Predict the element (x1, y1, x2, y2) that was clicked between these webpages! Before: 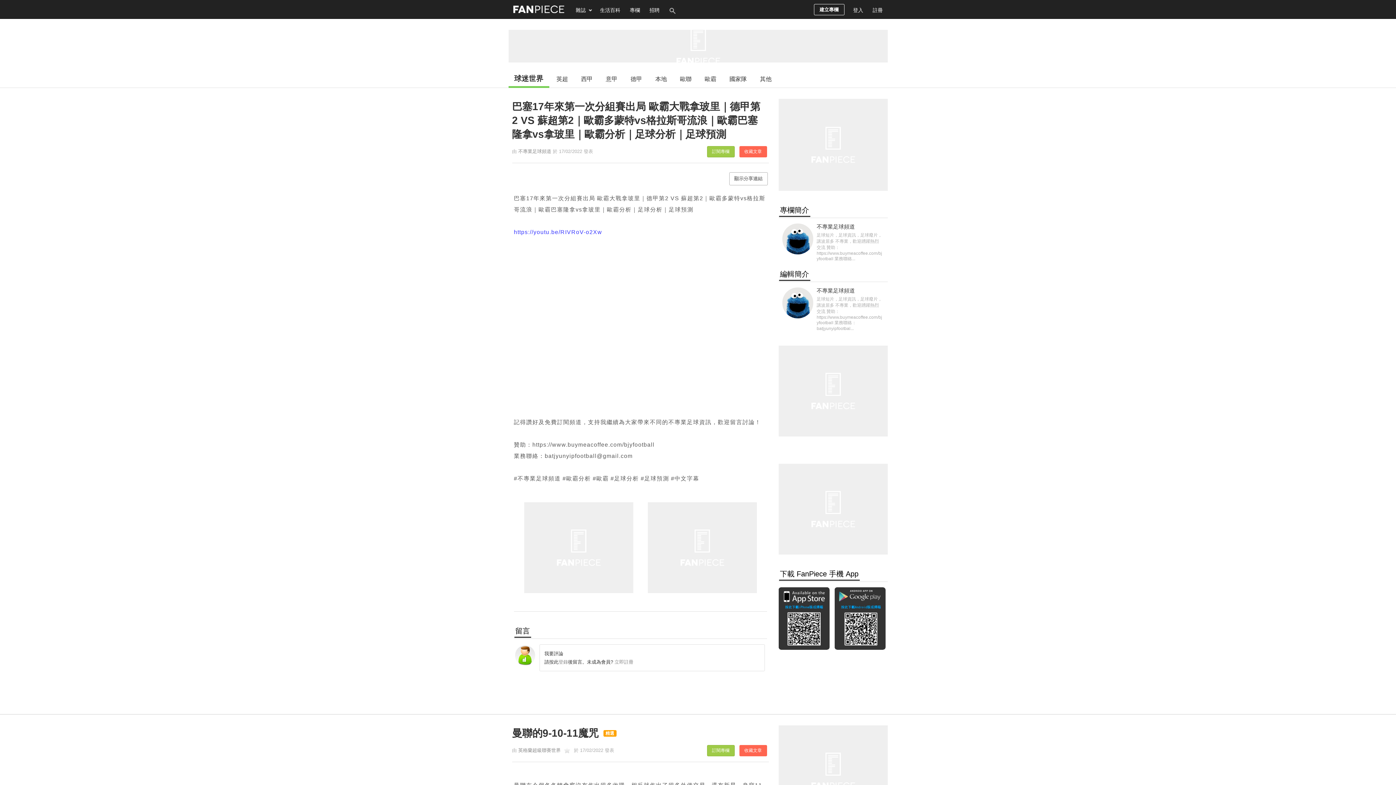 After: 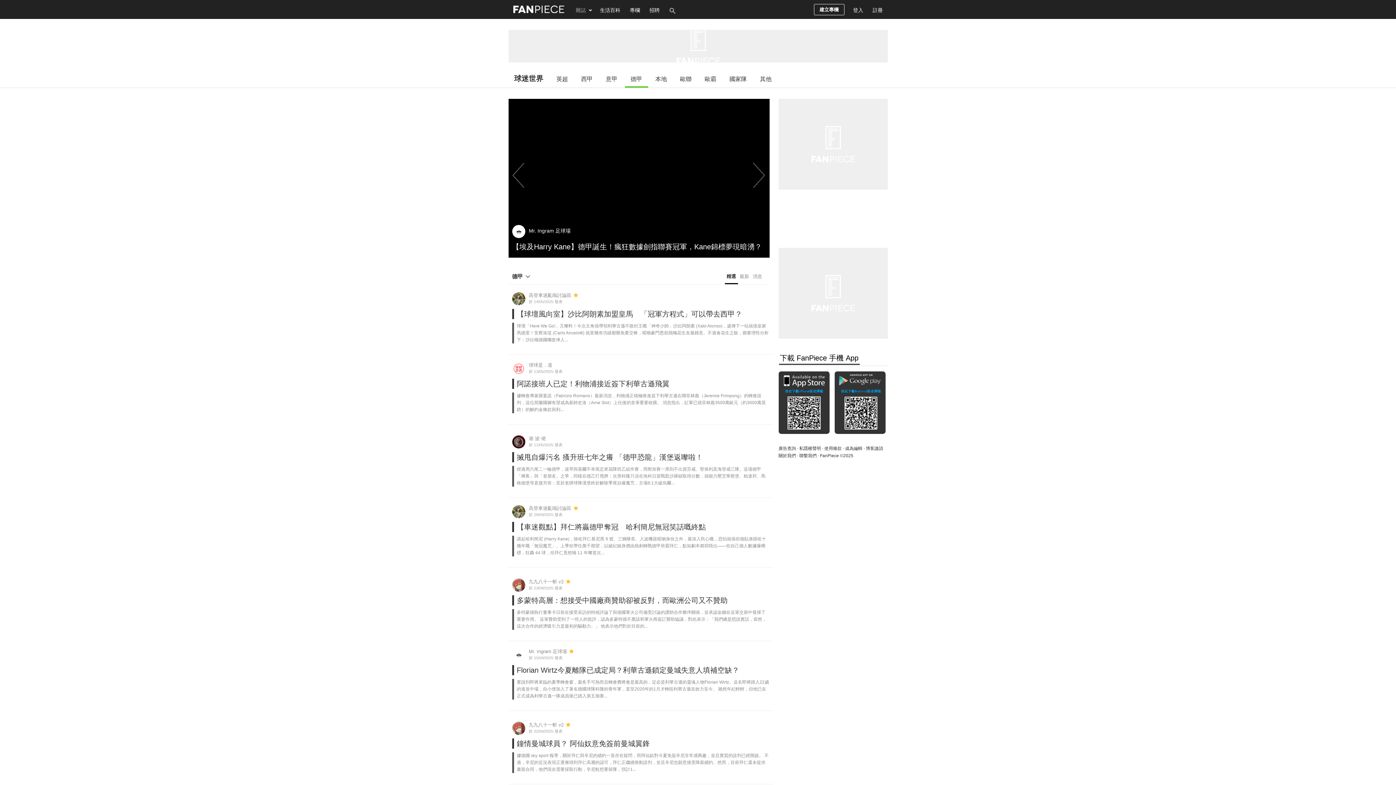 Action: label: 德甲 bbox: (624, 70, 648, 86)